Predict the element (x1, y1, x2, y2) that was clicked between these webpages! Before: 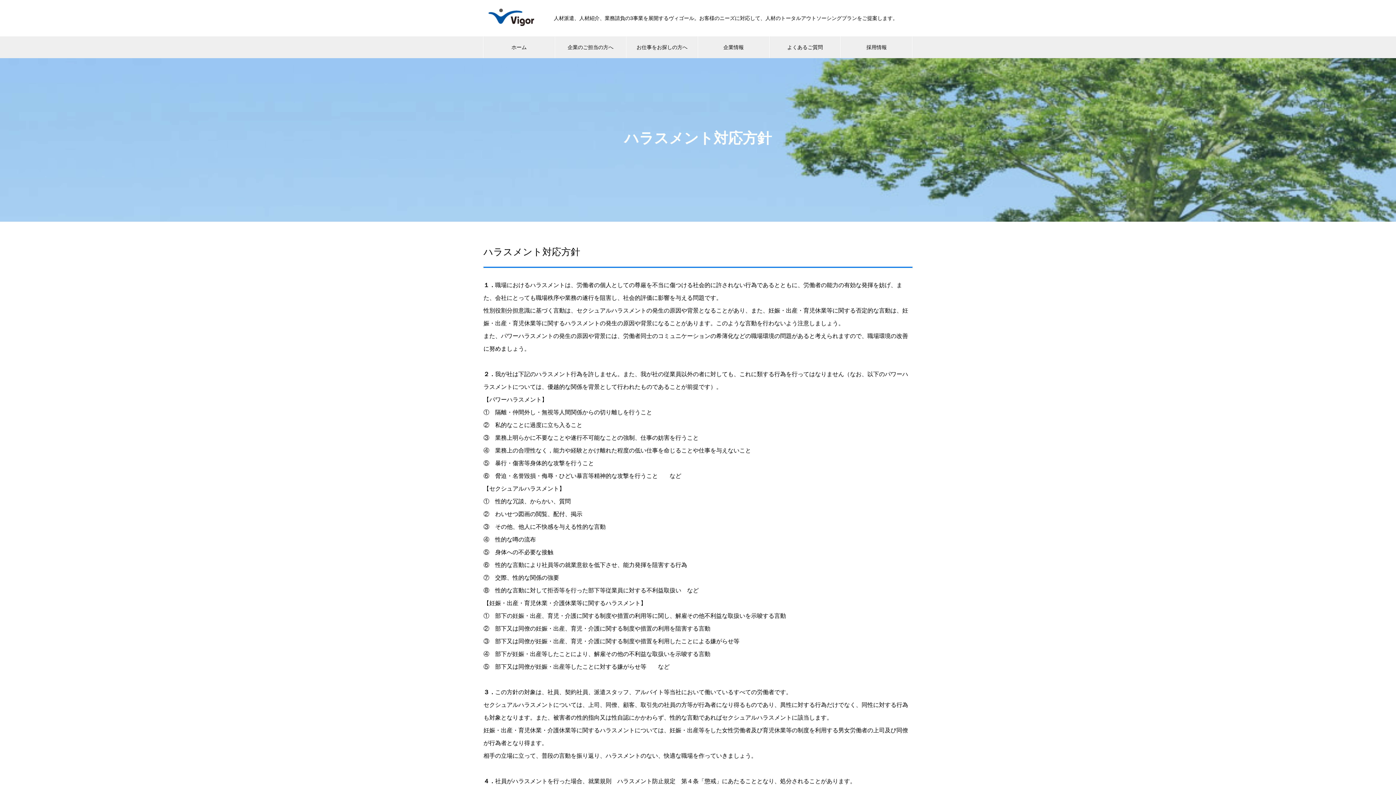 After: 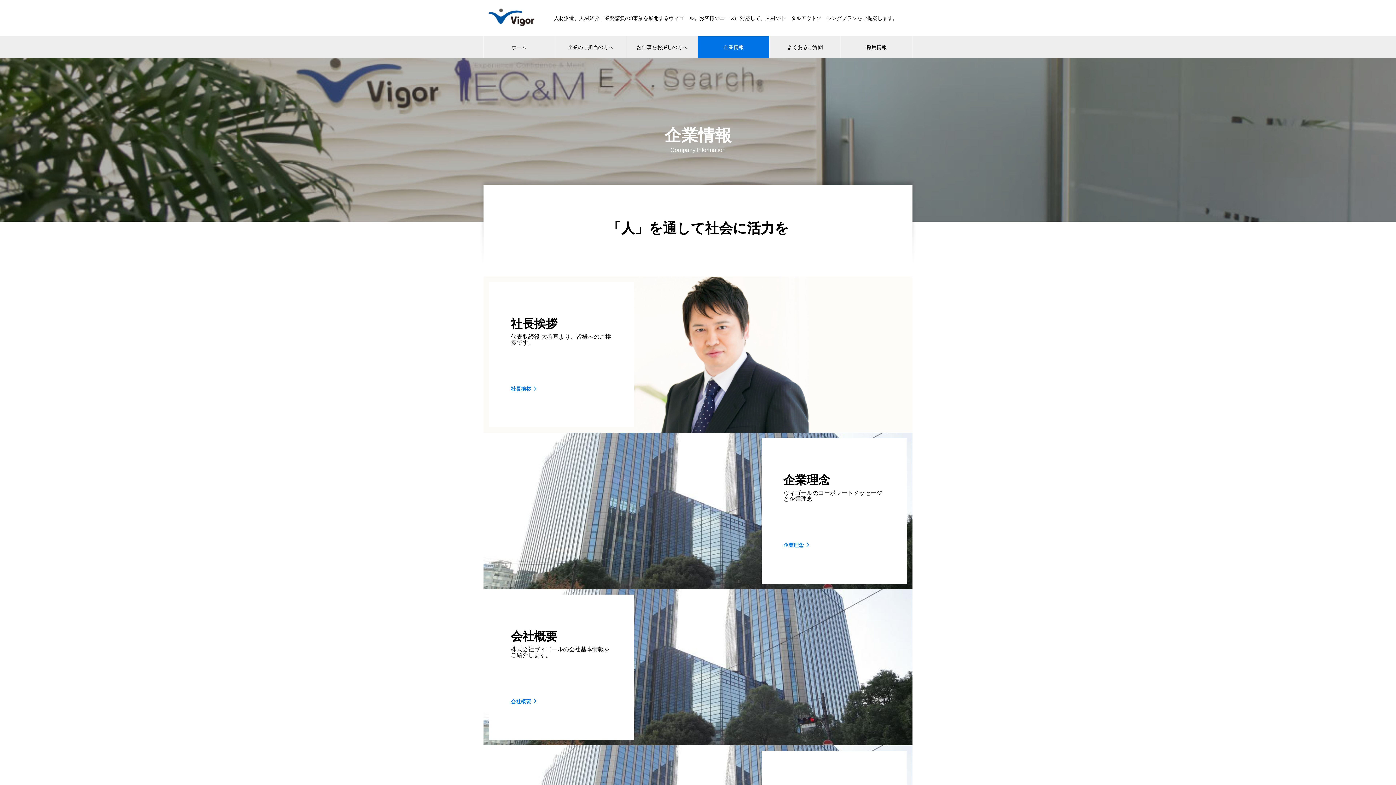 Action: label: 企業情報 bbox: (698, 36, 769, 58)